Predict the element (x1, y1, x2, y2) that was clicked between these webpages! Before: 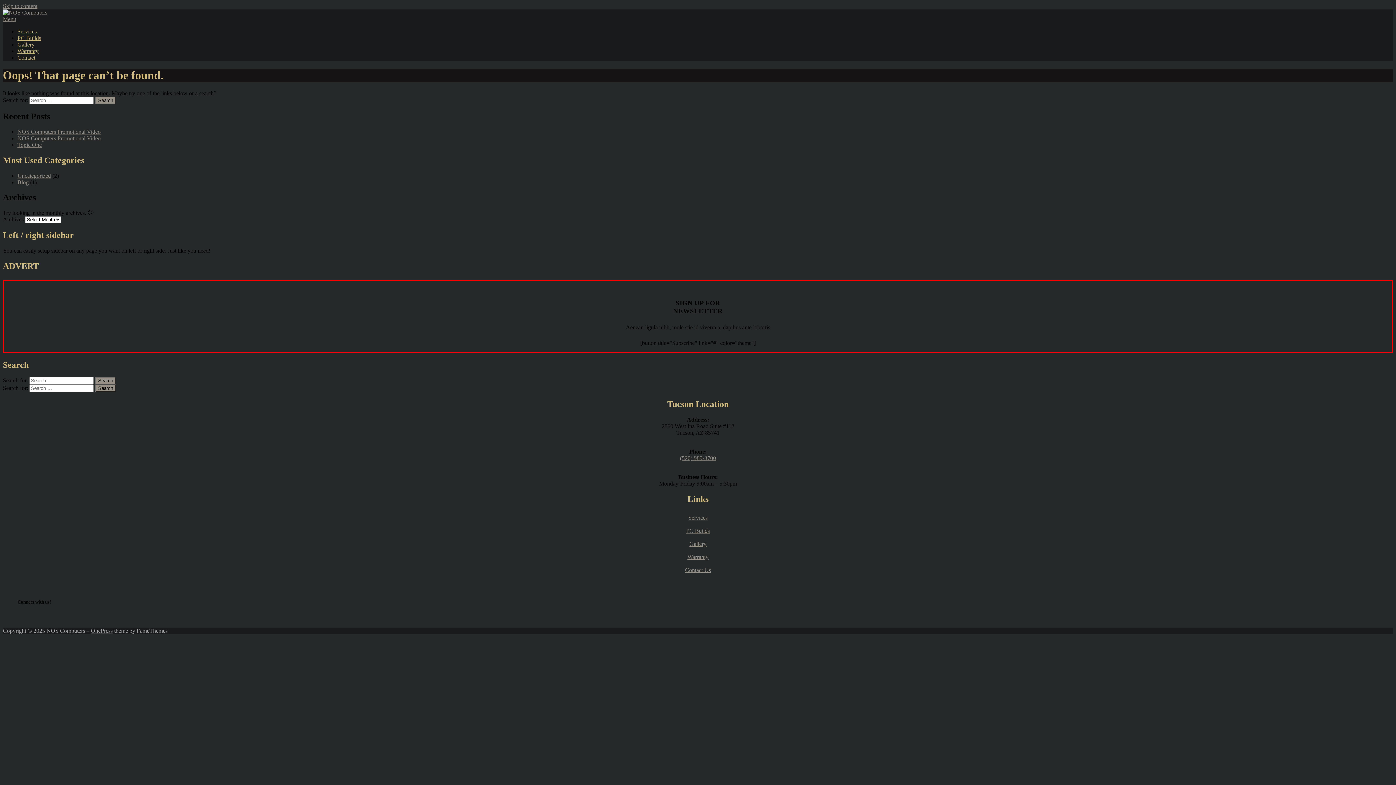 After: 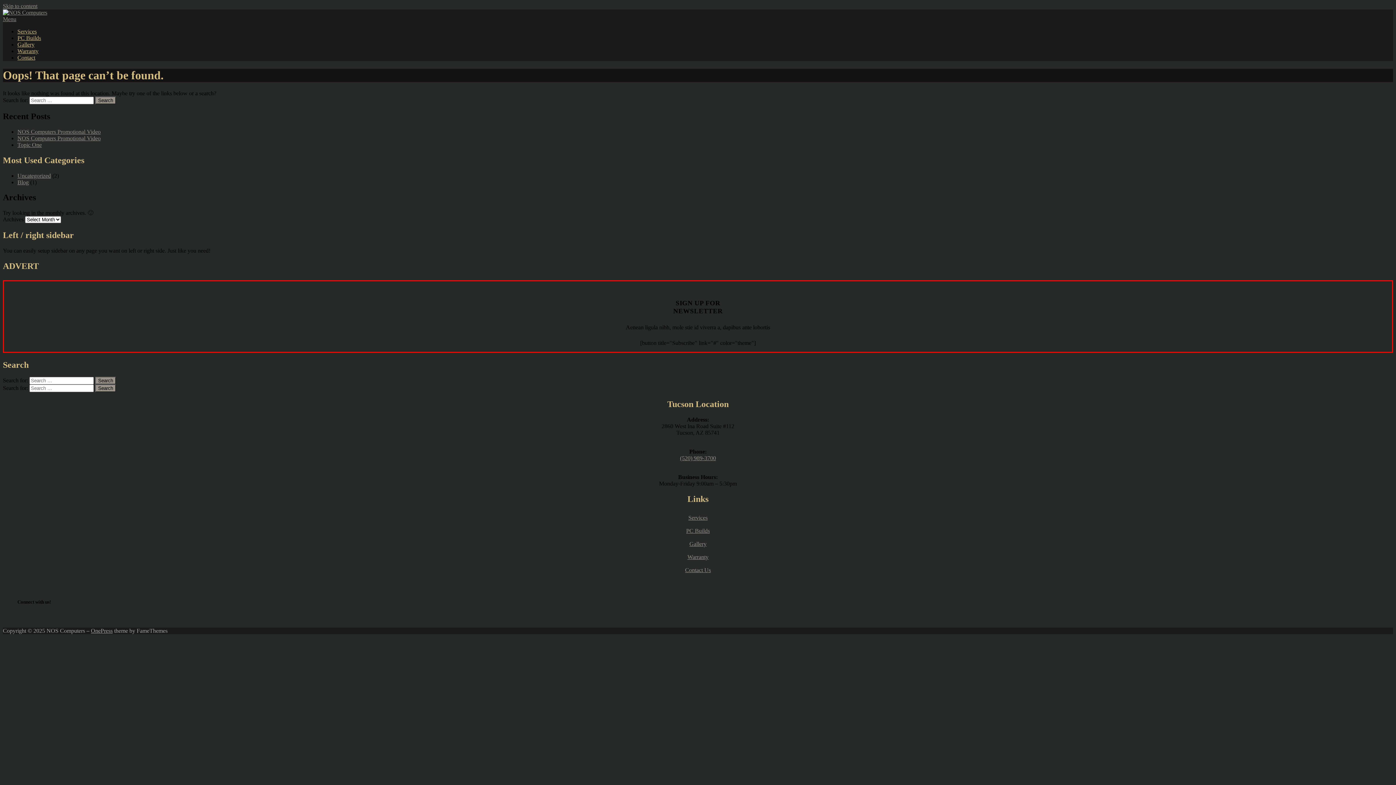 Action: label: (520) 989-3700 bbox: (680, 455, 716, 461)